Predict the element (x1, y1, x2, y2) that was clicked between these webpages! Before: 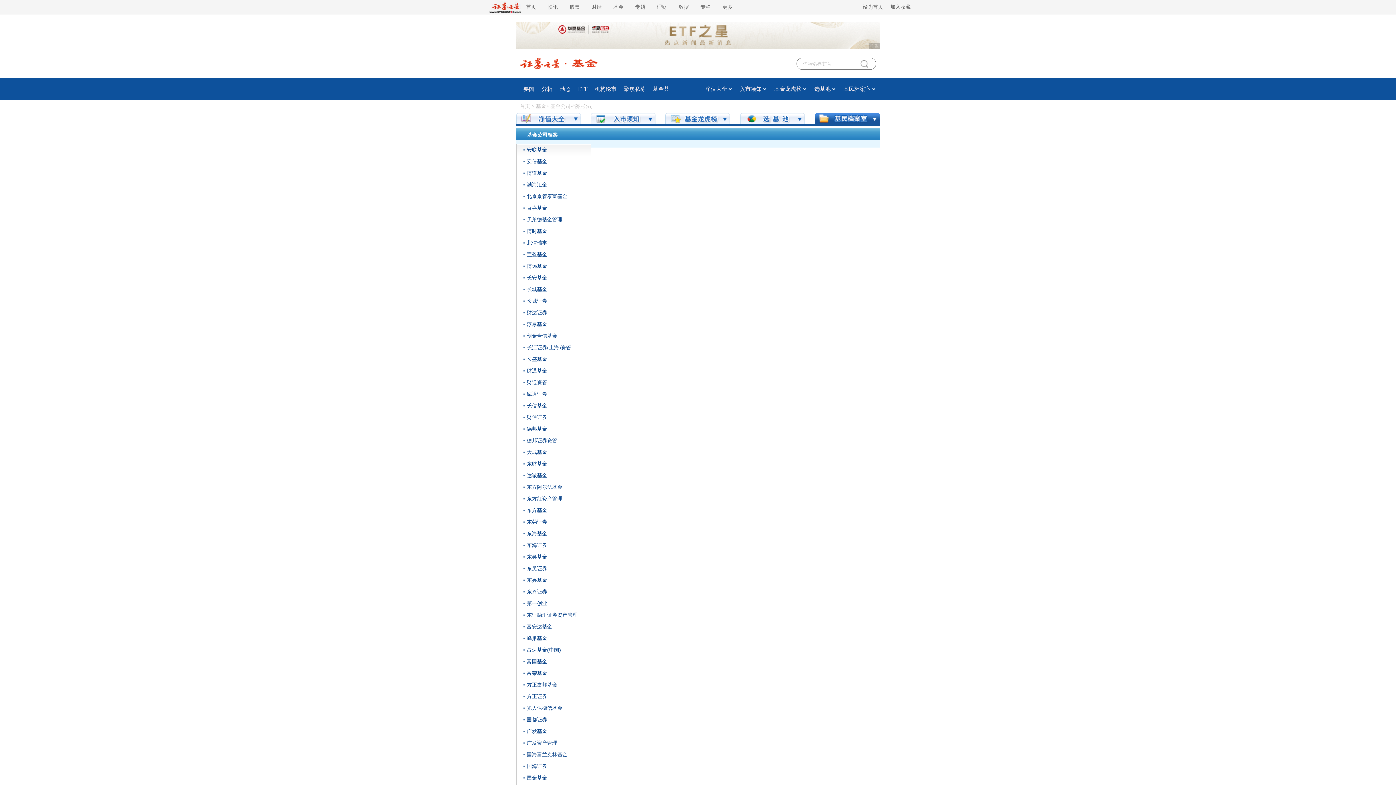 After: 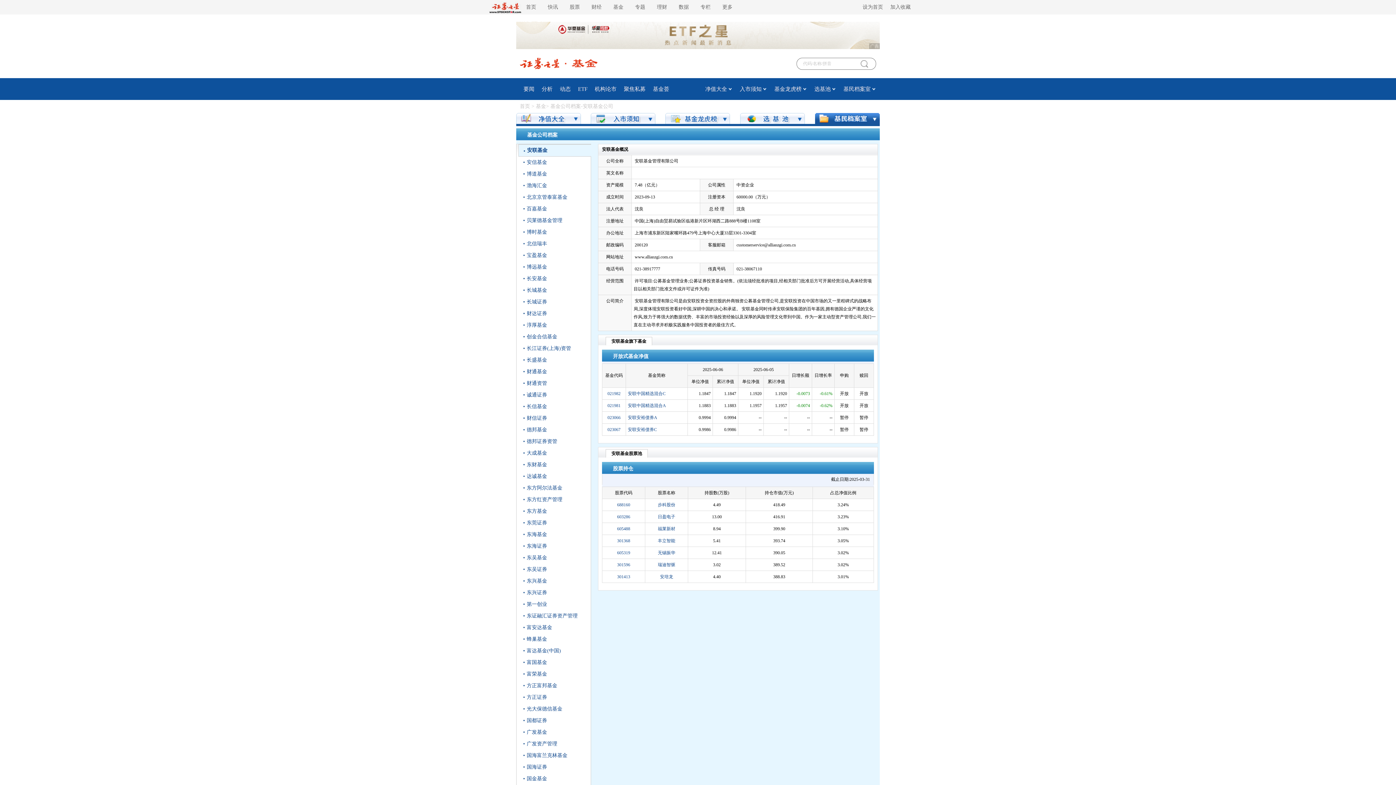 Action: bbox: (526, 147, 547, 152) label: 安联基金